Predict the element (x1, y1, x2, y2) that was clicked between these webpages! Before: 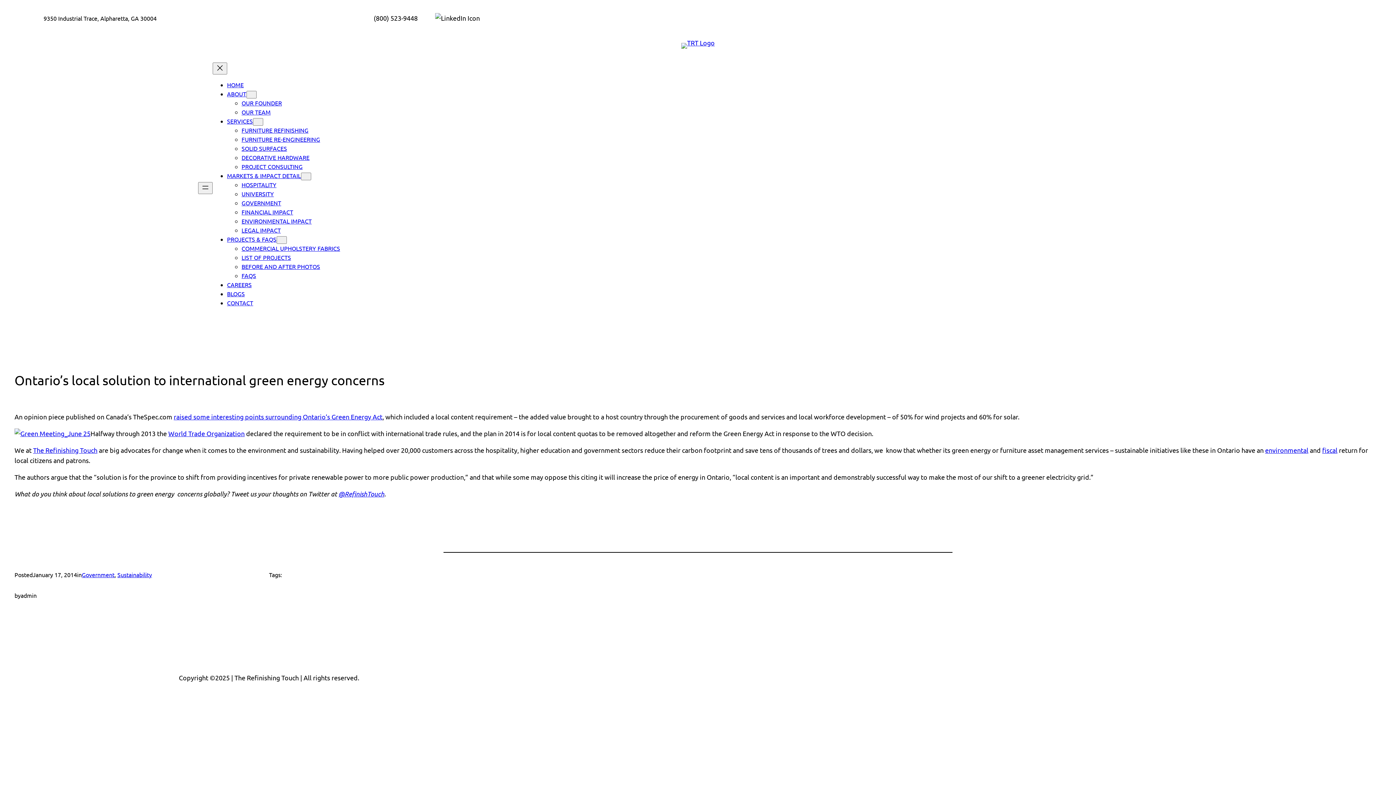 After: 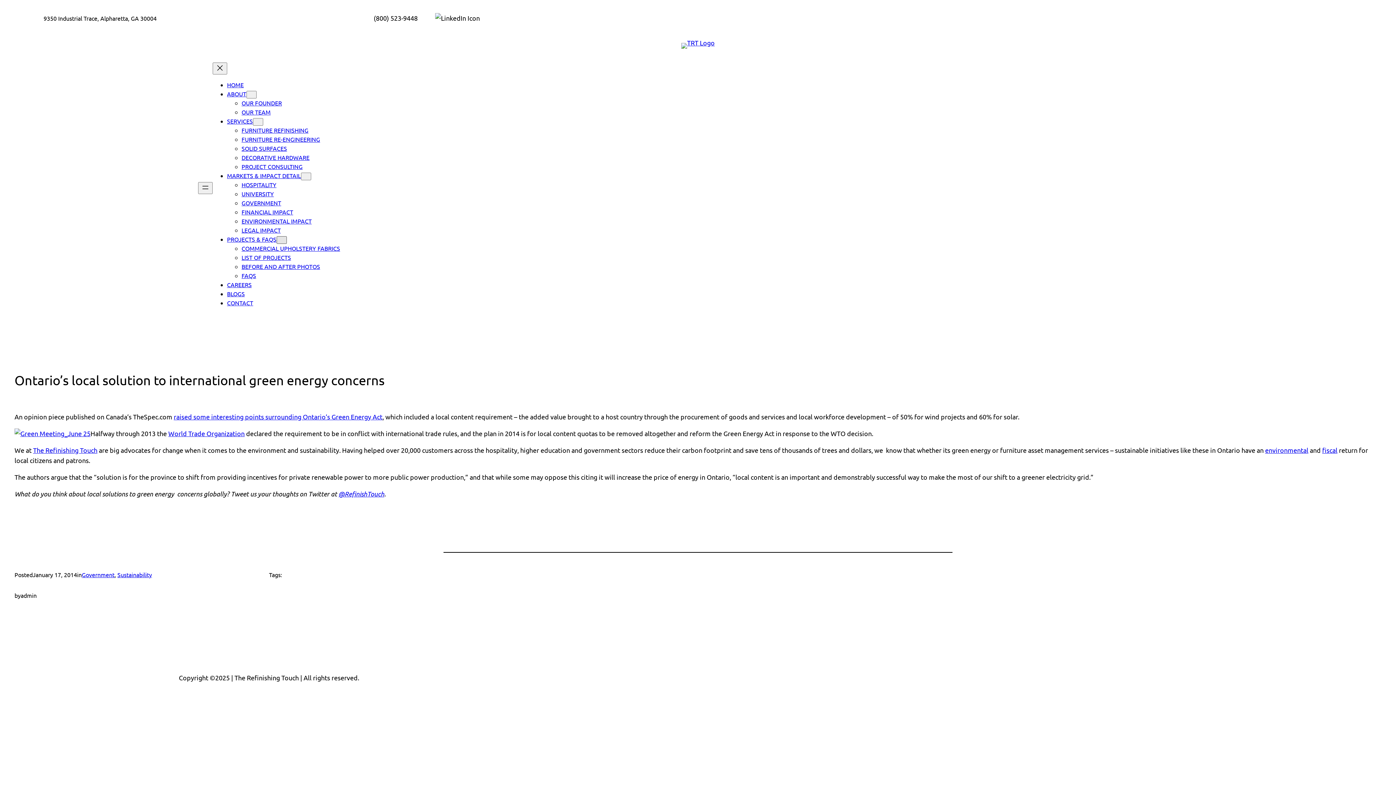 Action: label: Projects & FAQs submenu bbox: (276, 236, 286, 244)